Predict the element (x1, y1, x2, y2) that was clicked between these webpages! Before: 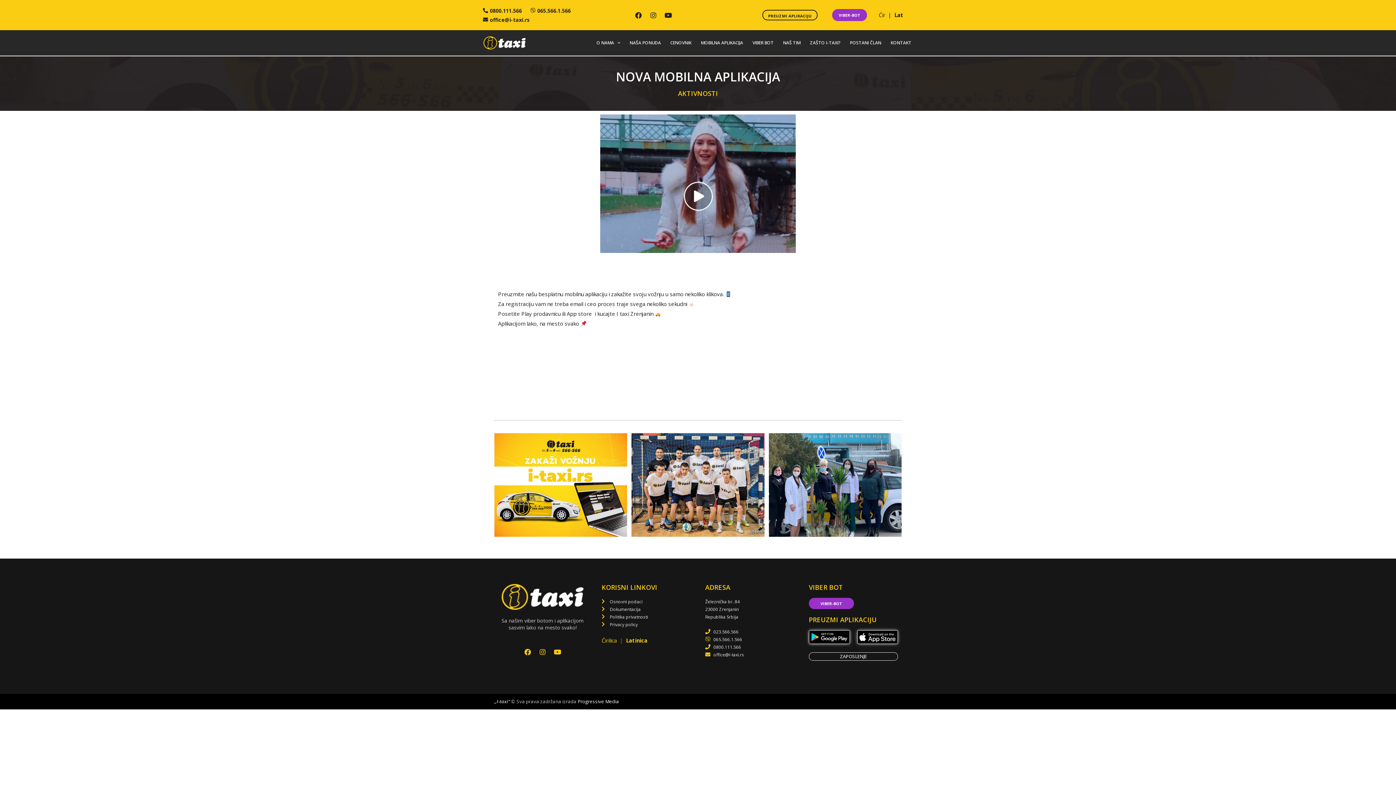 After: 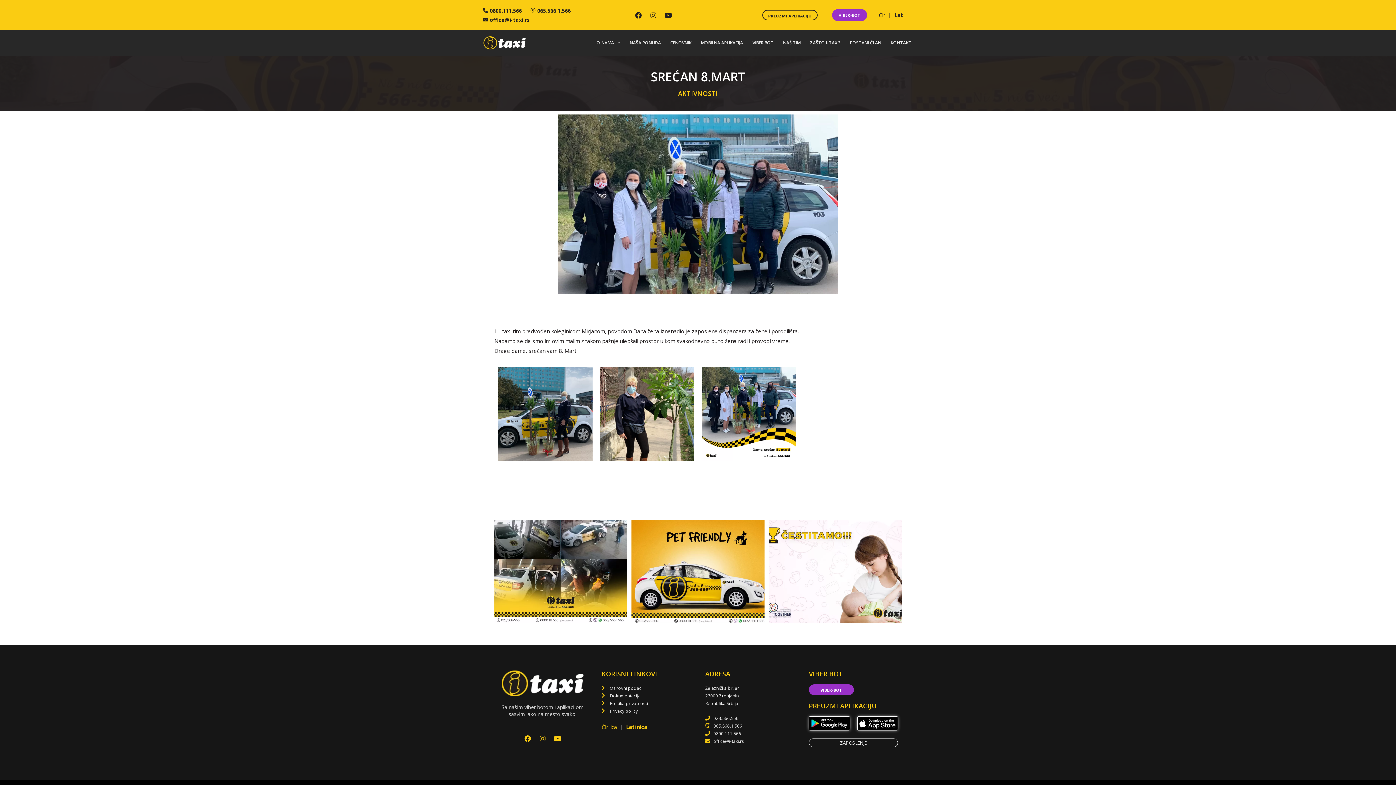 Action: label: SREĆAN 8.MART bbox: (768, 433, 901, 537)